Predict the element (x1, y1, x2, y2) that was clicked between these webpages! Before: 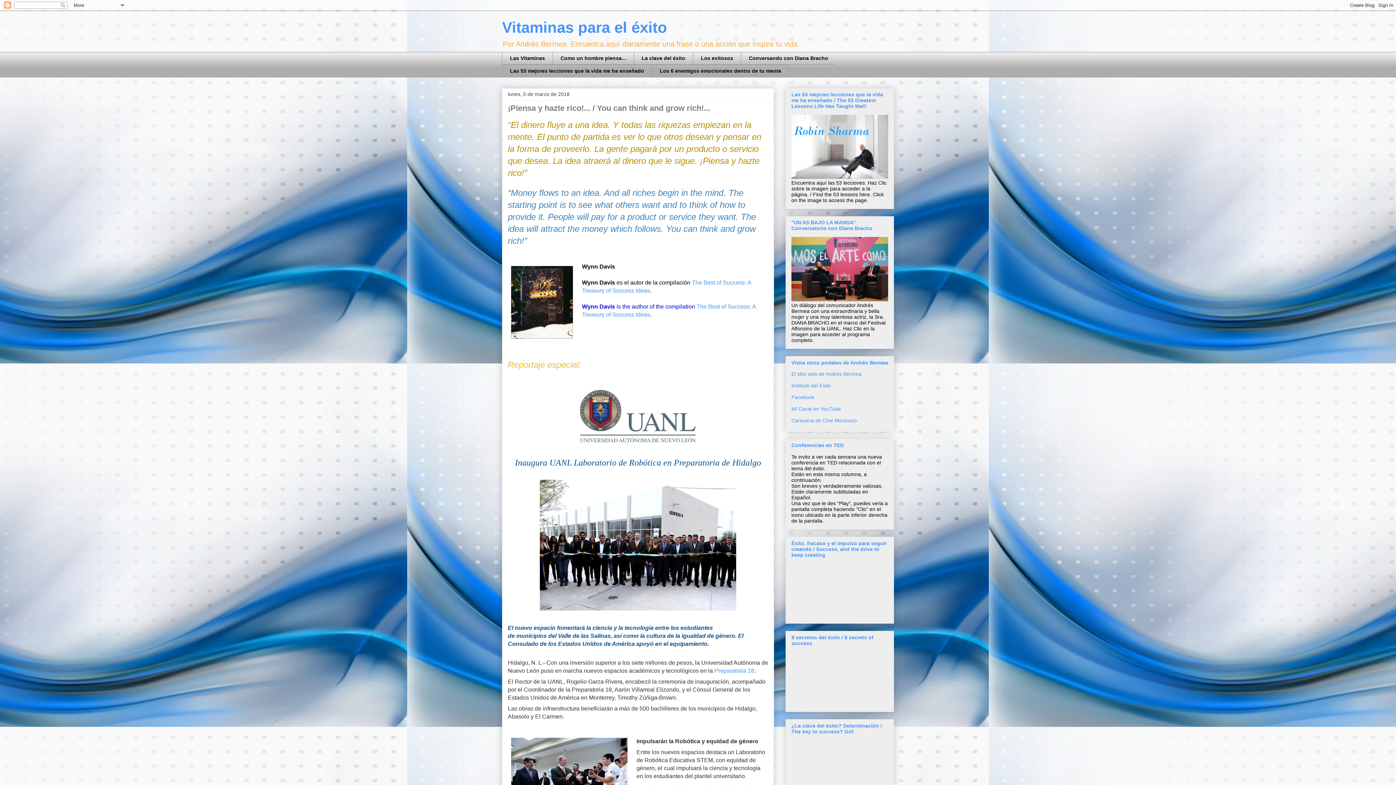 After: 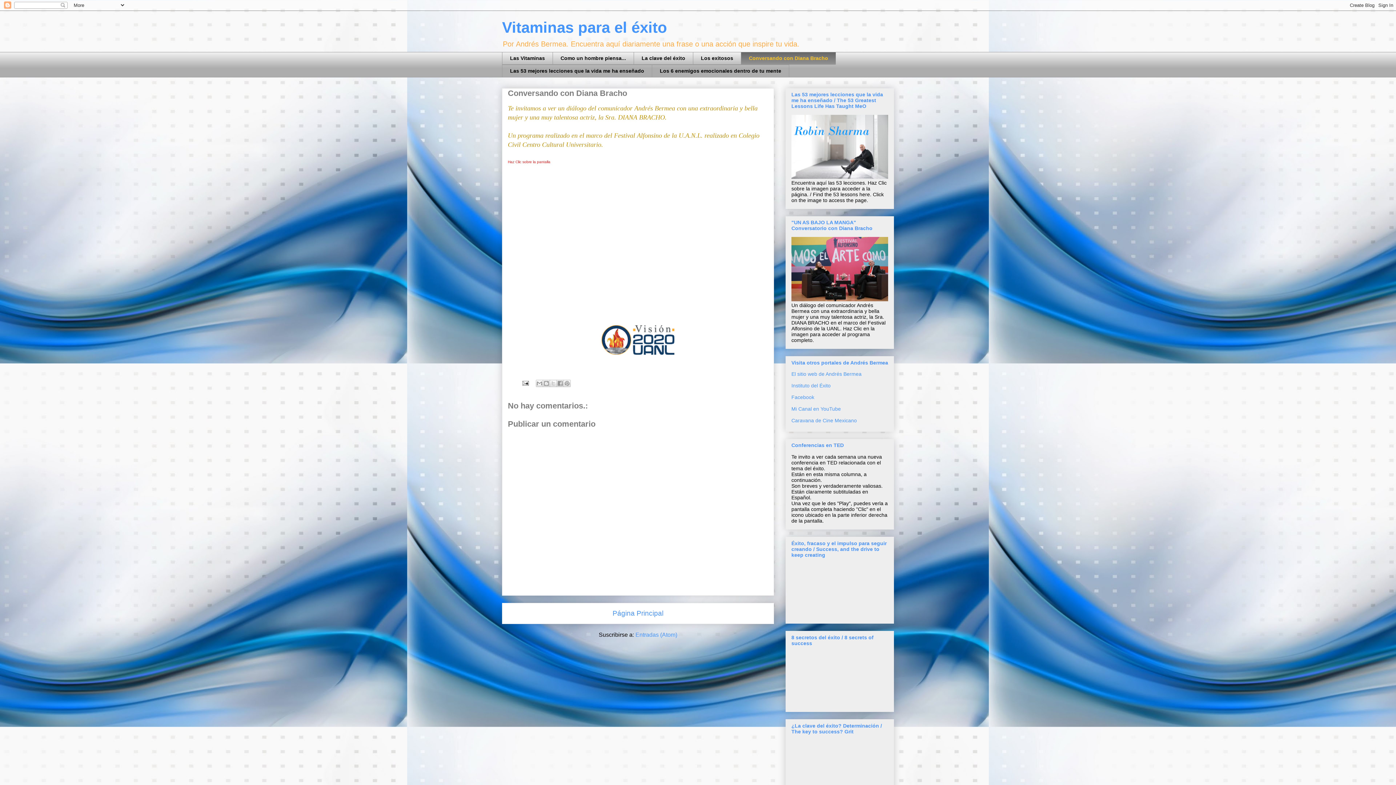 Action: bbox: (741, 52, 836, 64) label: Conversando con Diana Bracho